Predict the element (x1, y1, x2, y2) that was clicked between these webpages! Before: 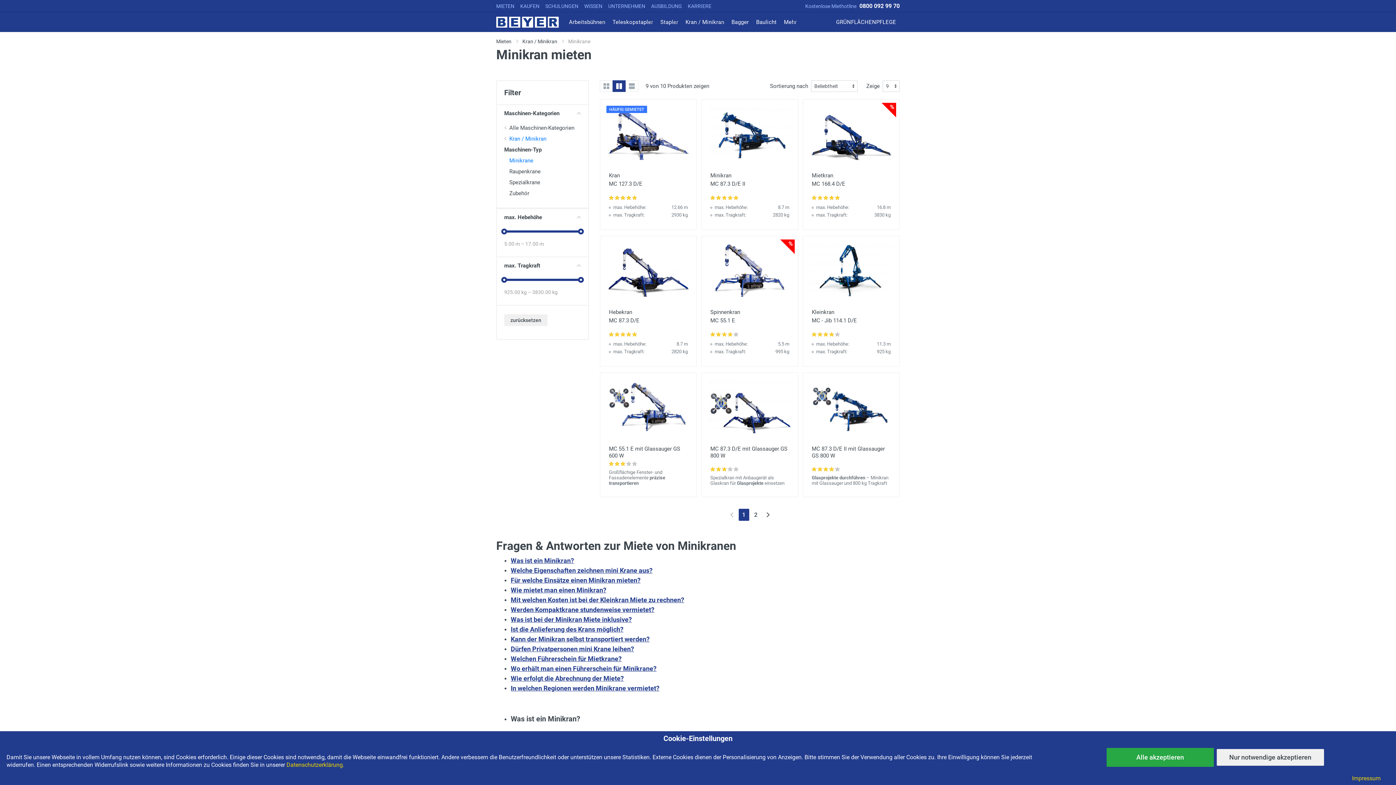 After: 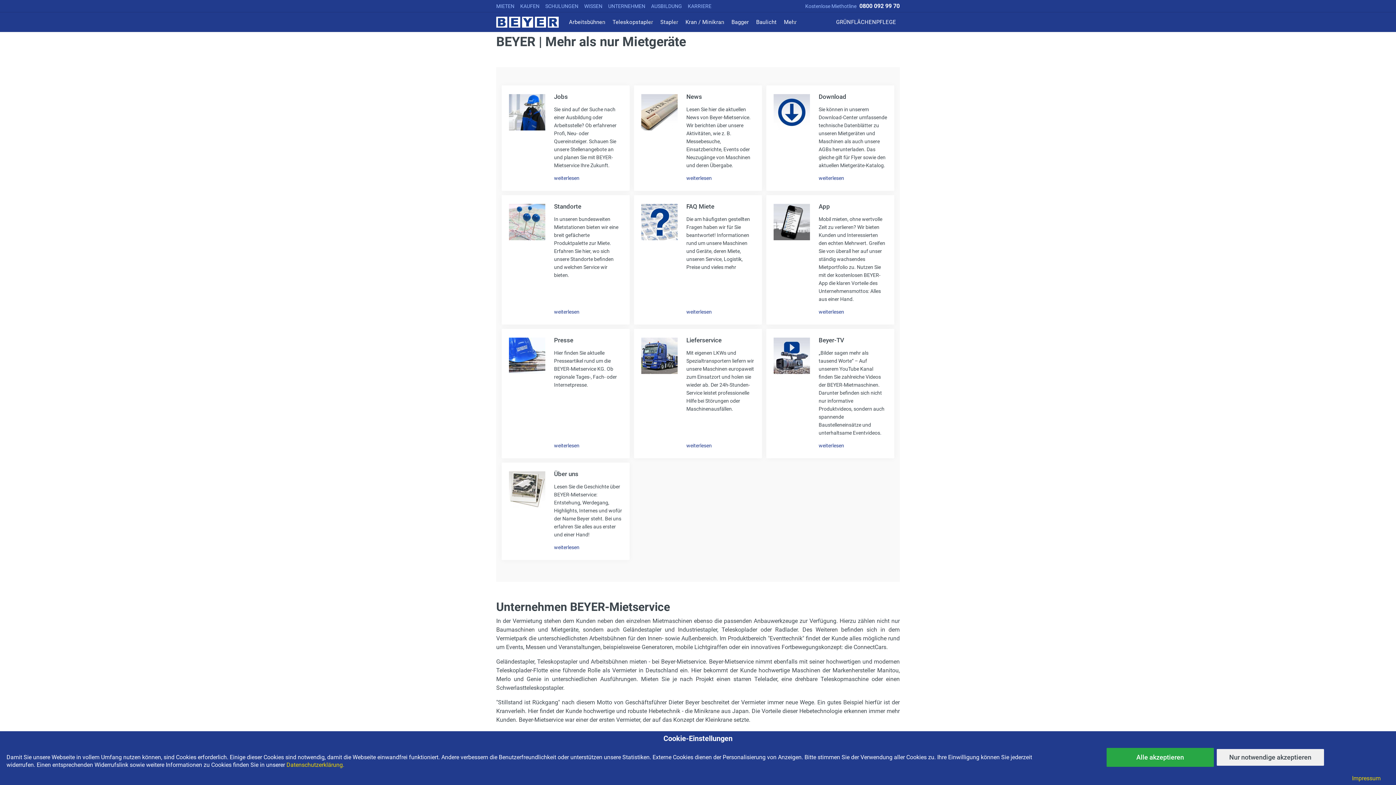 Action: label: UNTERNEHMEN bbox: (608, 3, 645, 8)